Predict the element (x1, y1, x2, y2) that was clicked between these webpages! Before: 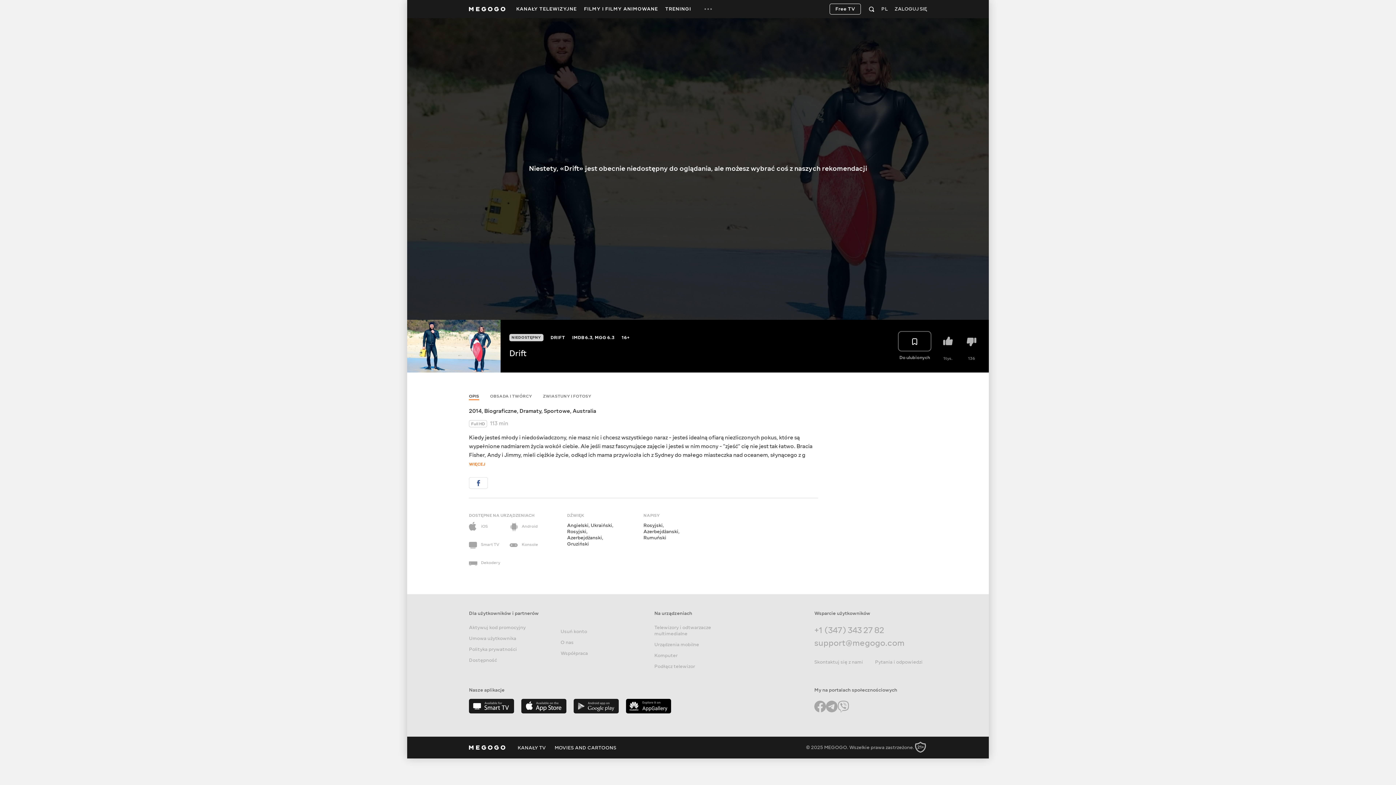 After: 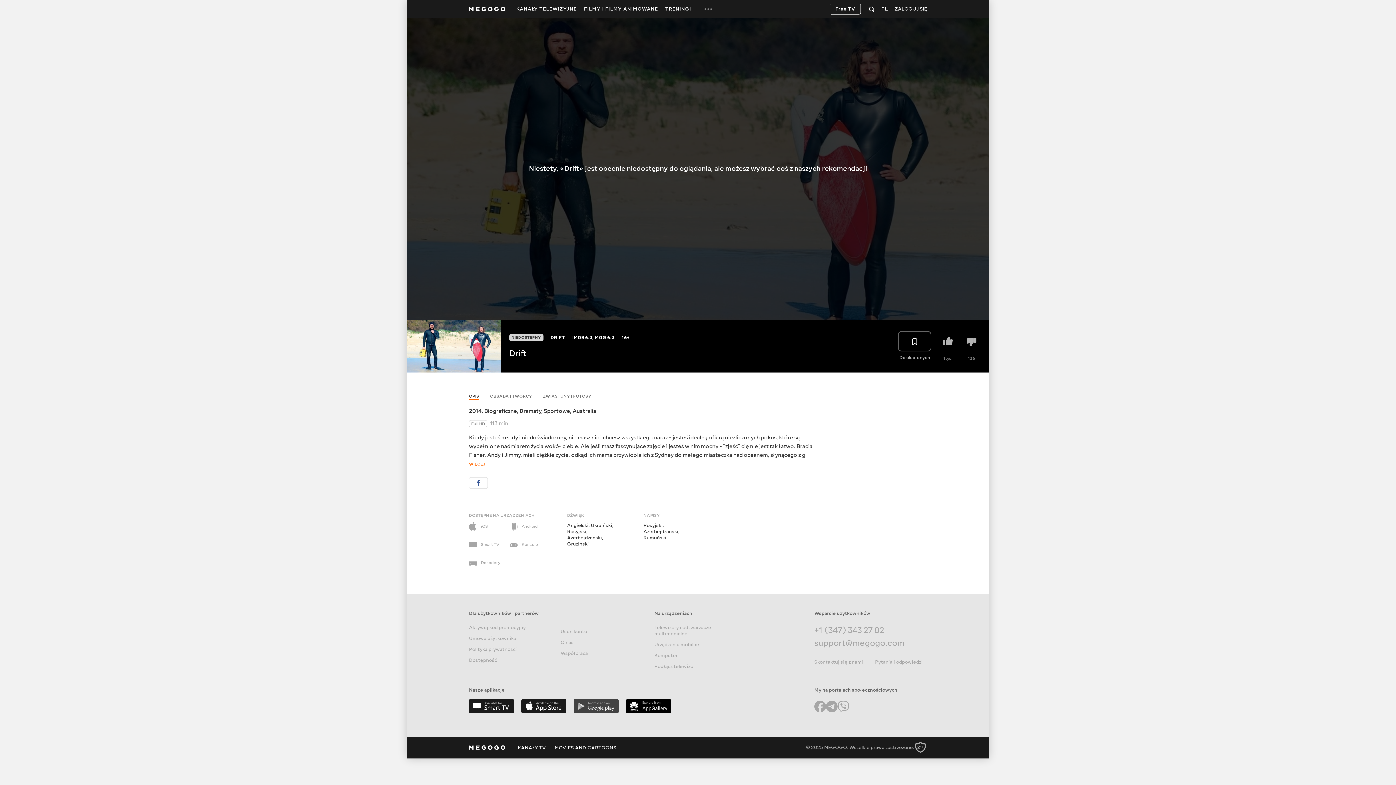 Action: bbox: (573, 699, 618, 713)